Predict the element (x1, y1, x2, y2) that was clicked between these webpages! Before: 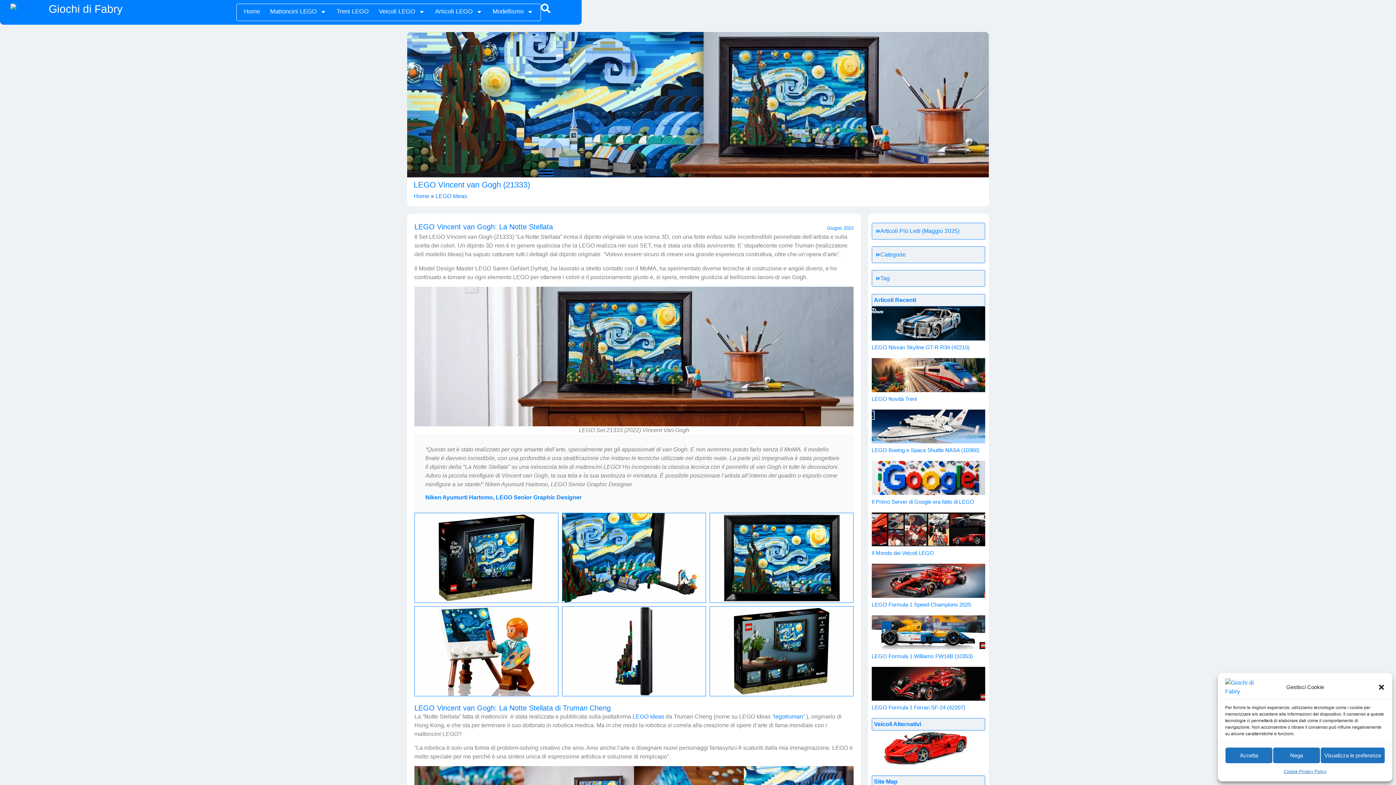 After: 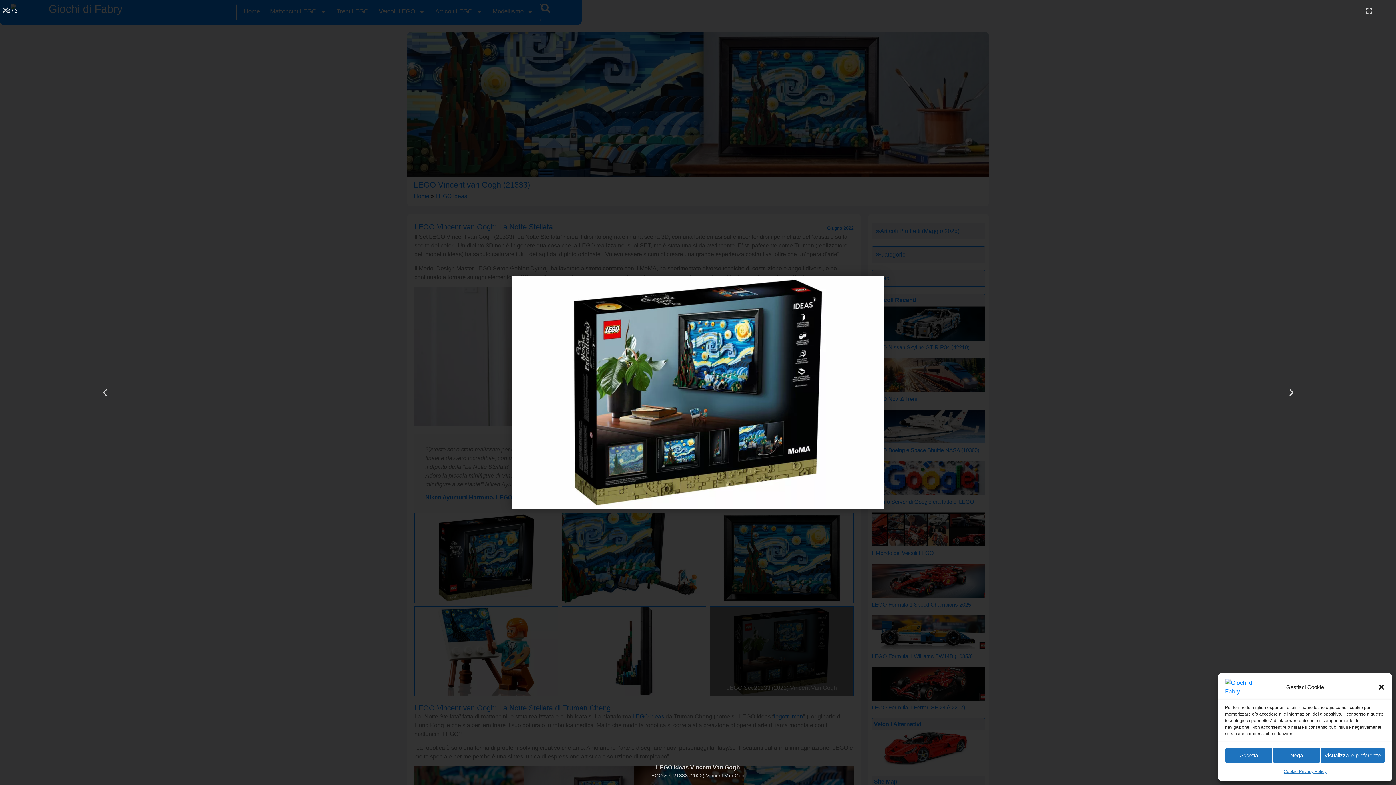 Action: label: LEGO Set 21333 (2022) Vincent Van Gogh bbox: (709, 606, 853, 696)